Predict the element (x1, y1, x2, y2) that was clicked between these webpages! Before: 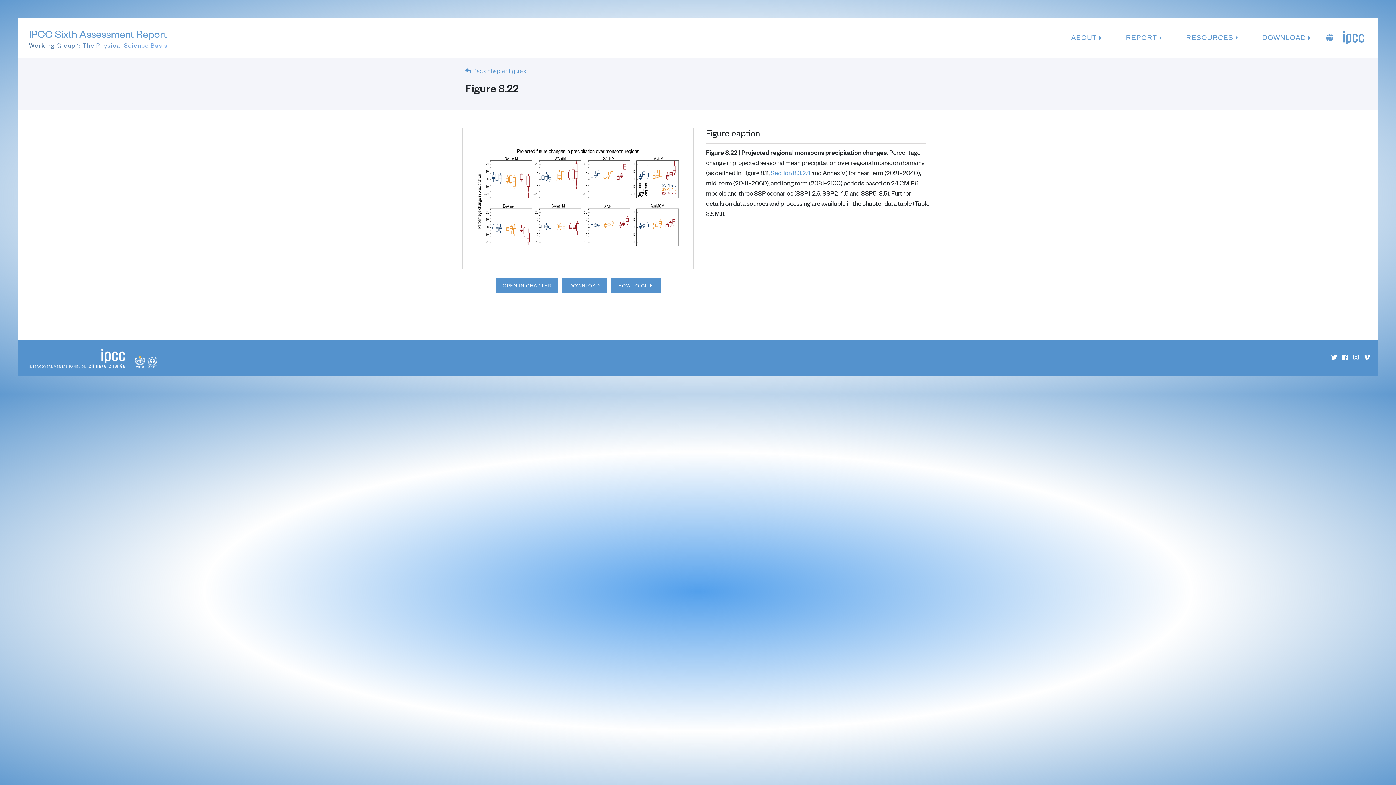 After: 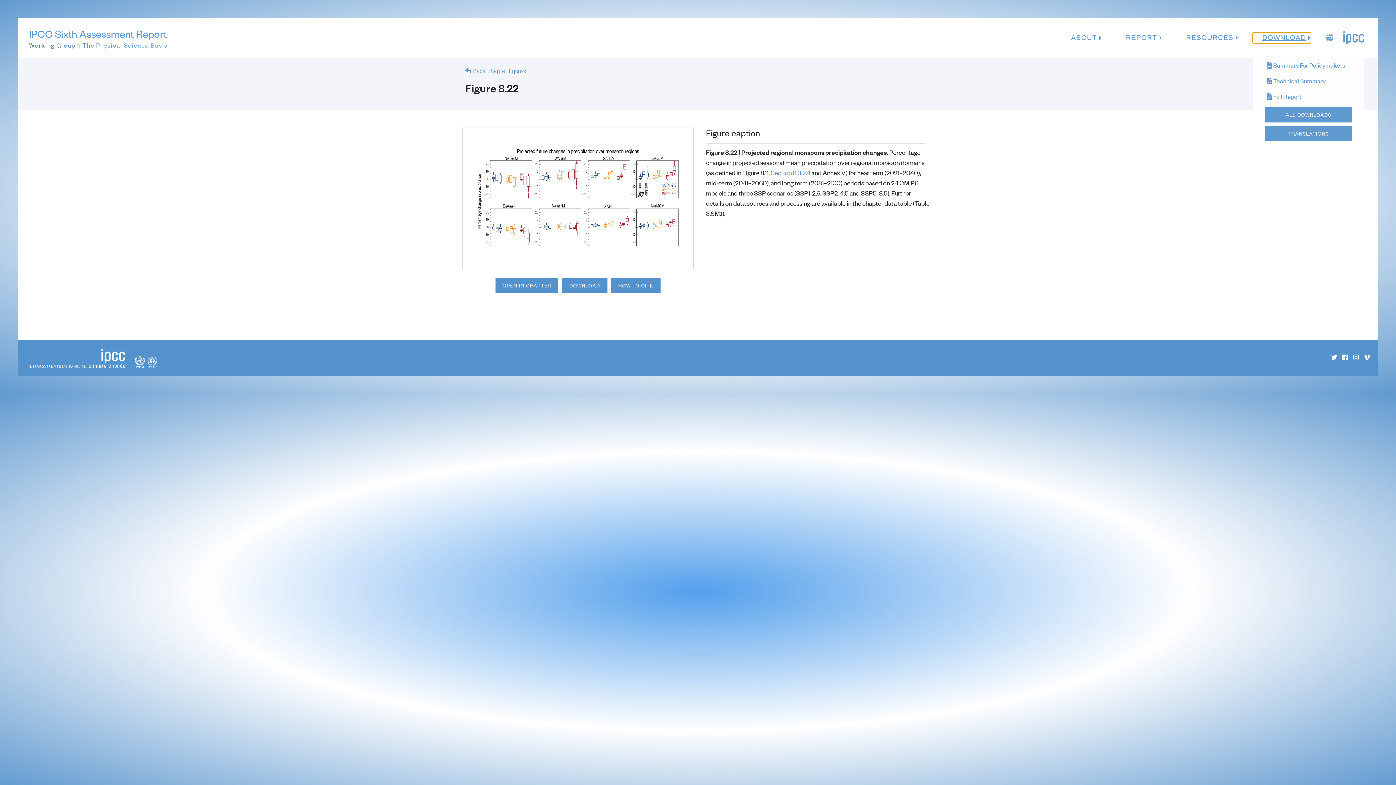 Action: bbox: (1253, 32, 1310, 42) label: DOWNLOAD